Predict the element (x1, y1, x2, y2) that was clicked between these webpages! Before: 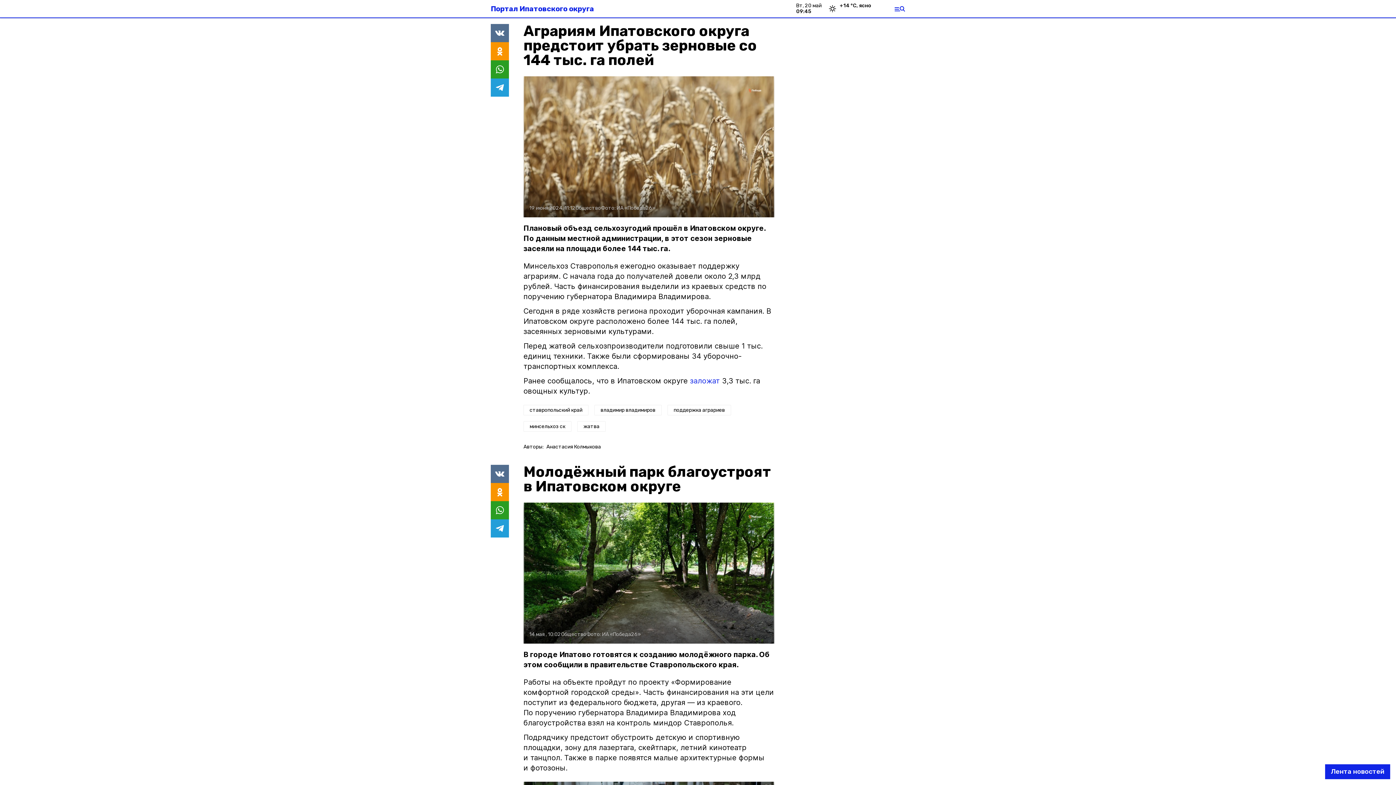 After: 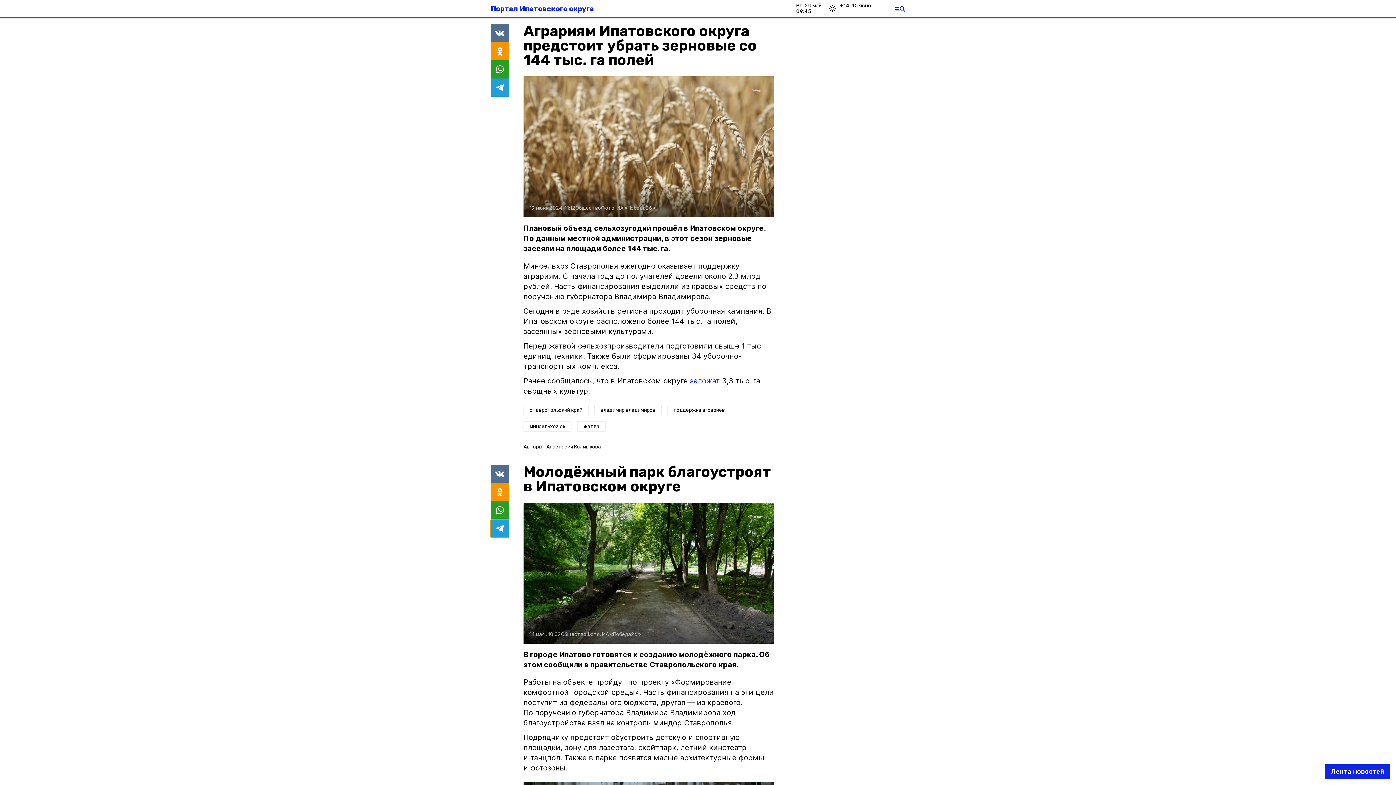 Action: bbox: (490, 519, 509, 537)